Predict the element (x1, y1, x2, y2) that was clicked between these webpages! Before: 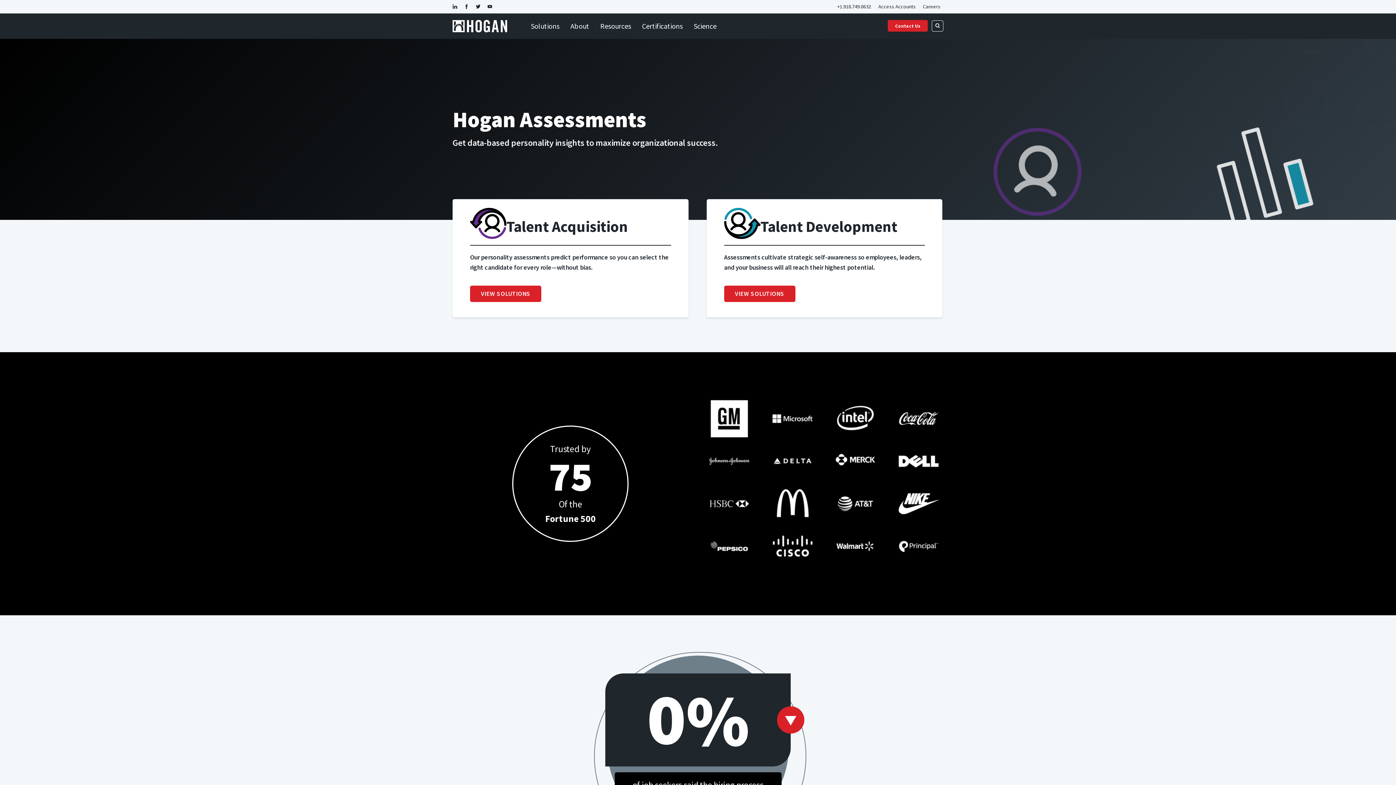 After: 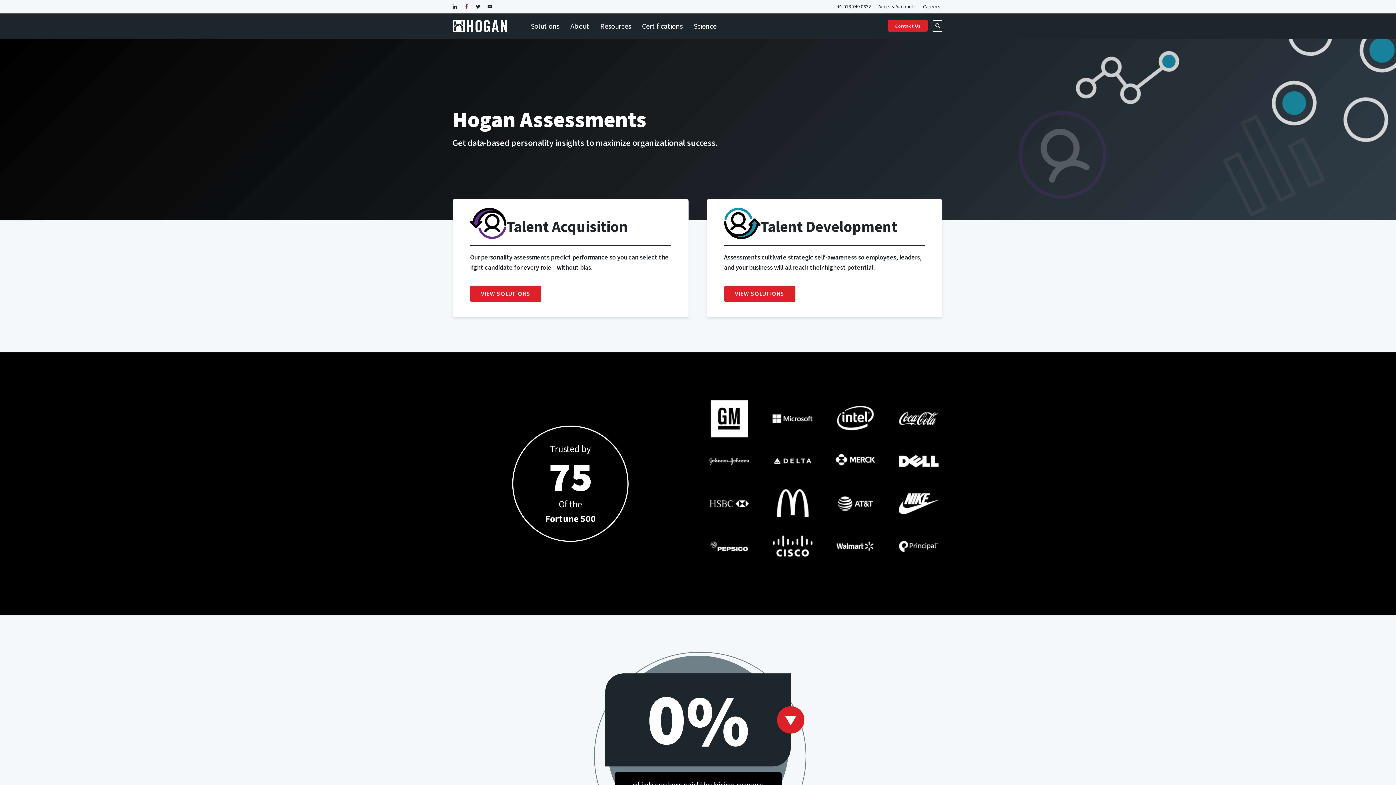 Action: bbox: (461, 0, 472, 13) label: Facebook